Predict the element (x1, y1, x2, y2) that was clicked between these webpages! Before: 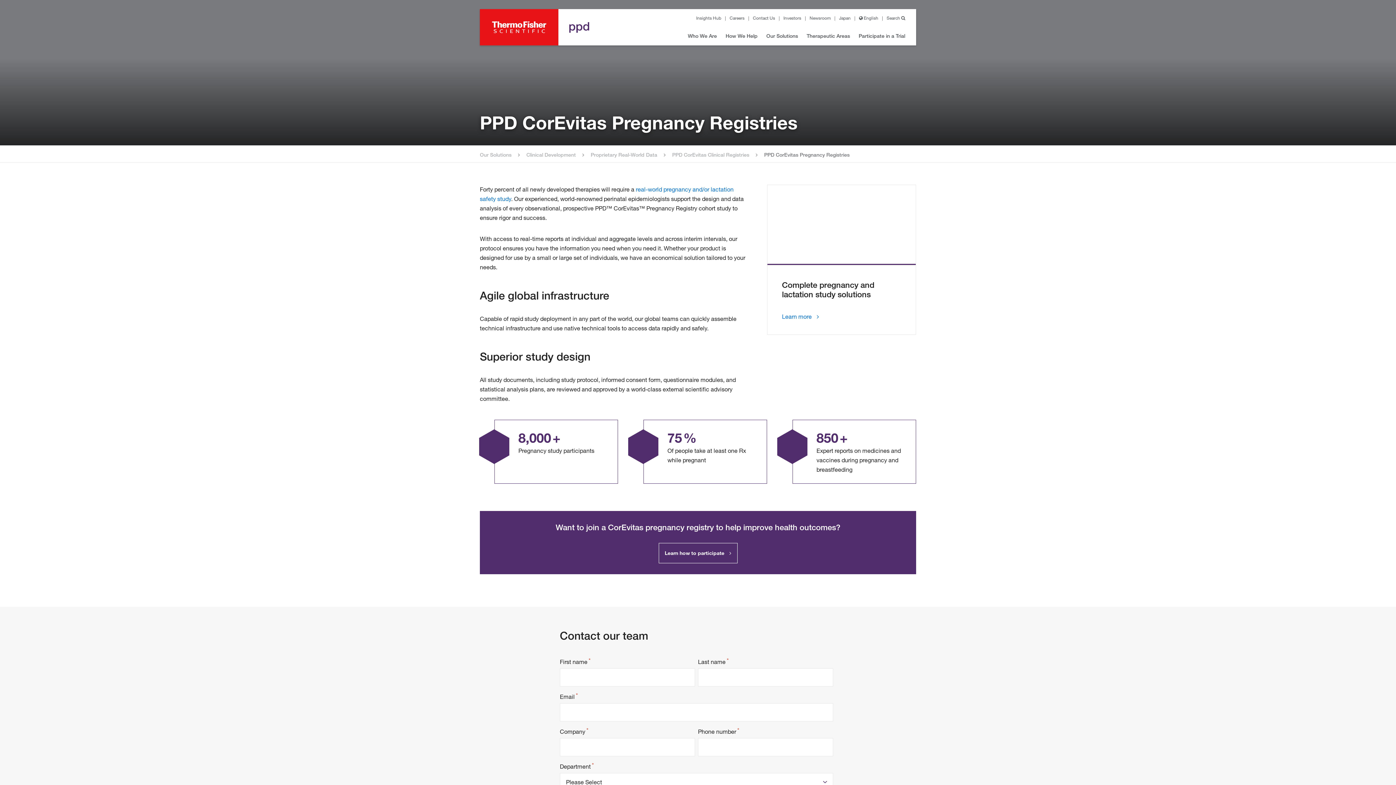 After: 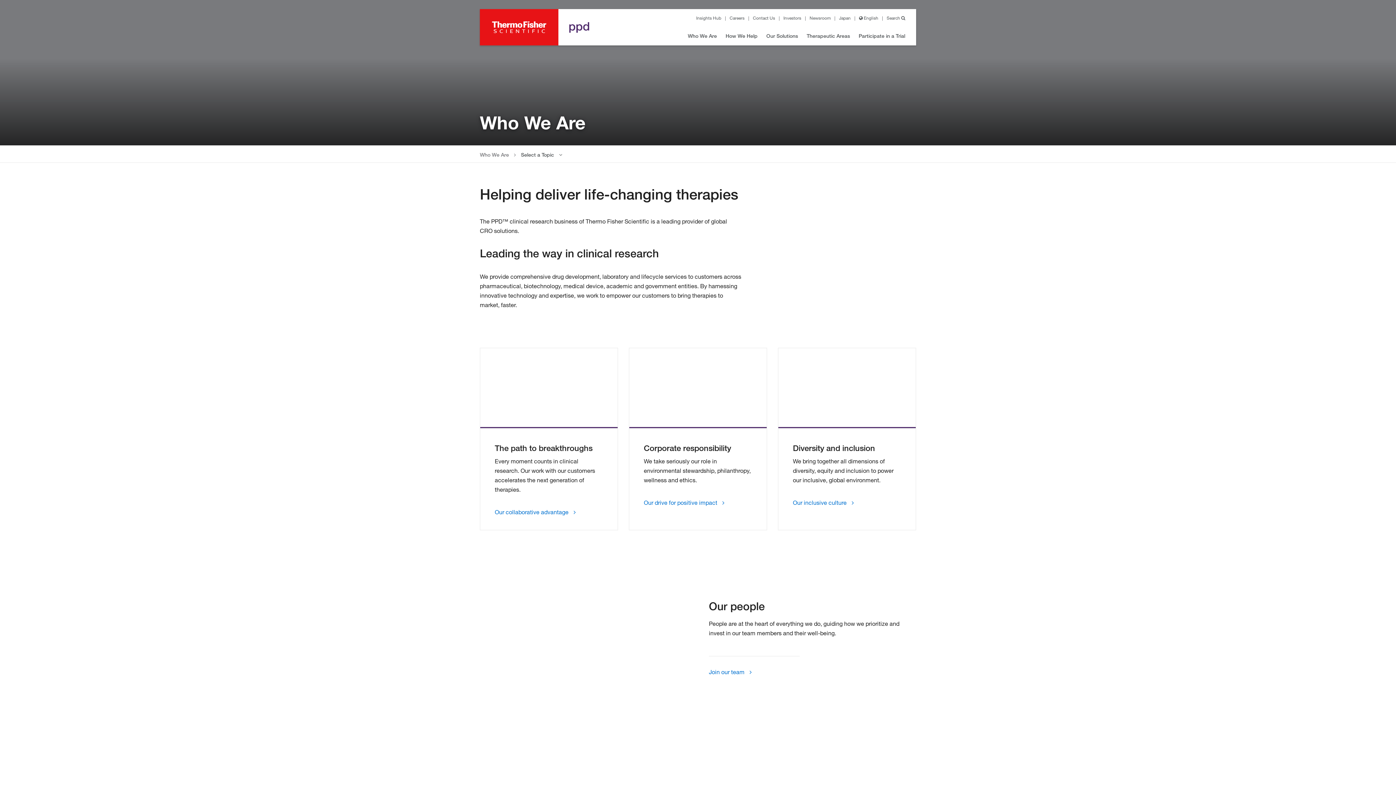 Action: bbox: (688, 32, 717, 40) label: Who We Are